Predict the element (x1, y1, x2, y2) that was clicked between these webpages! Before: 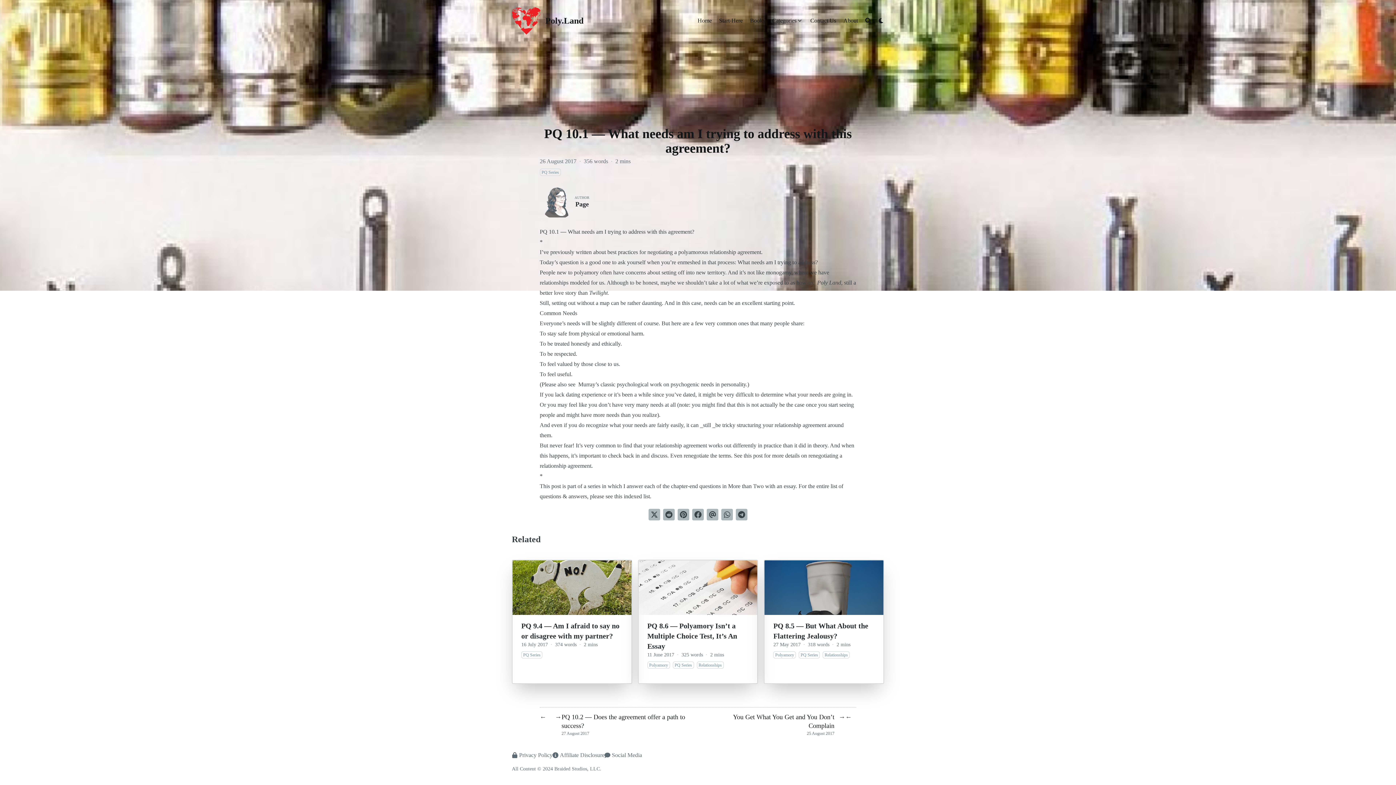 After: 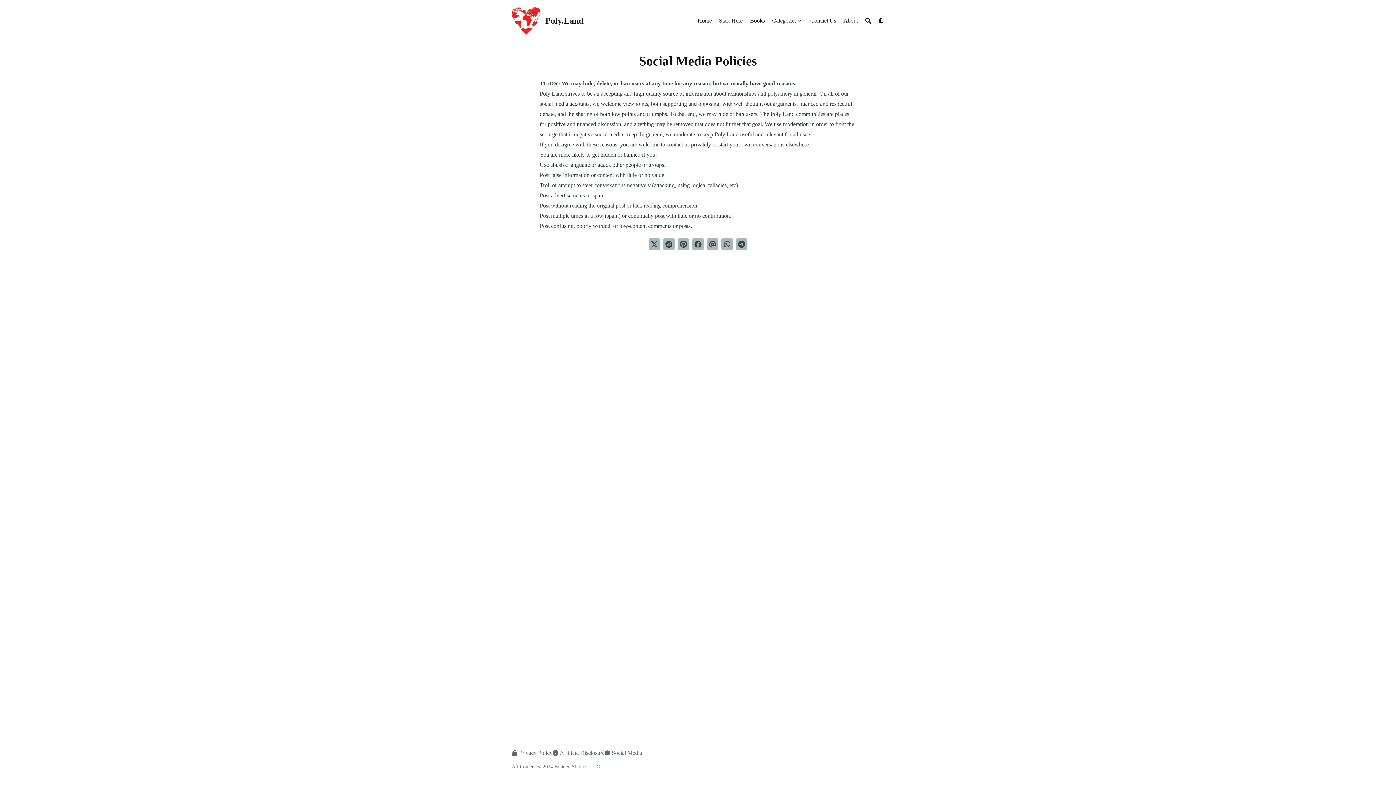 Action: bbox: (604, 751, 642, 760) label: Social Media